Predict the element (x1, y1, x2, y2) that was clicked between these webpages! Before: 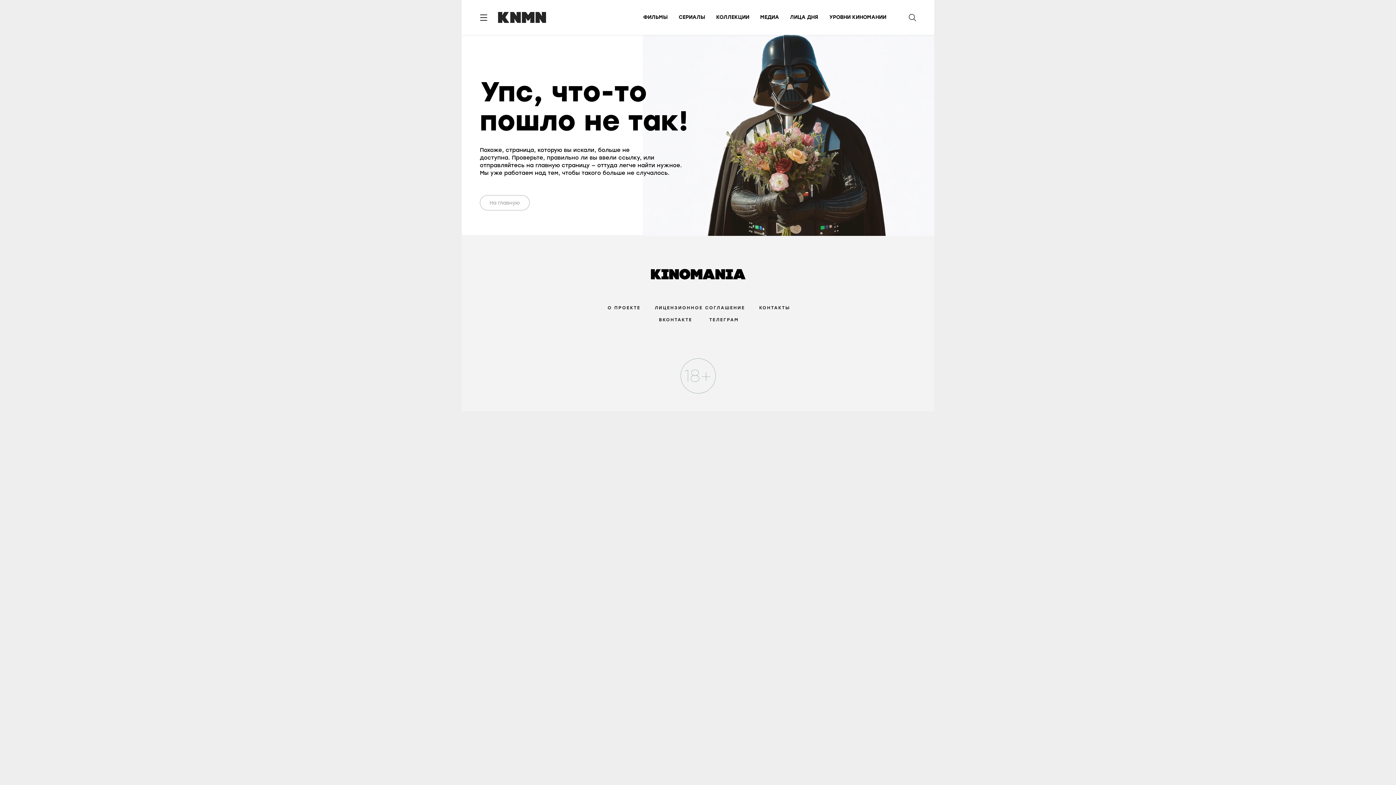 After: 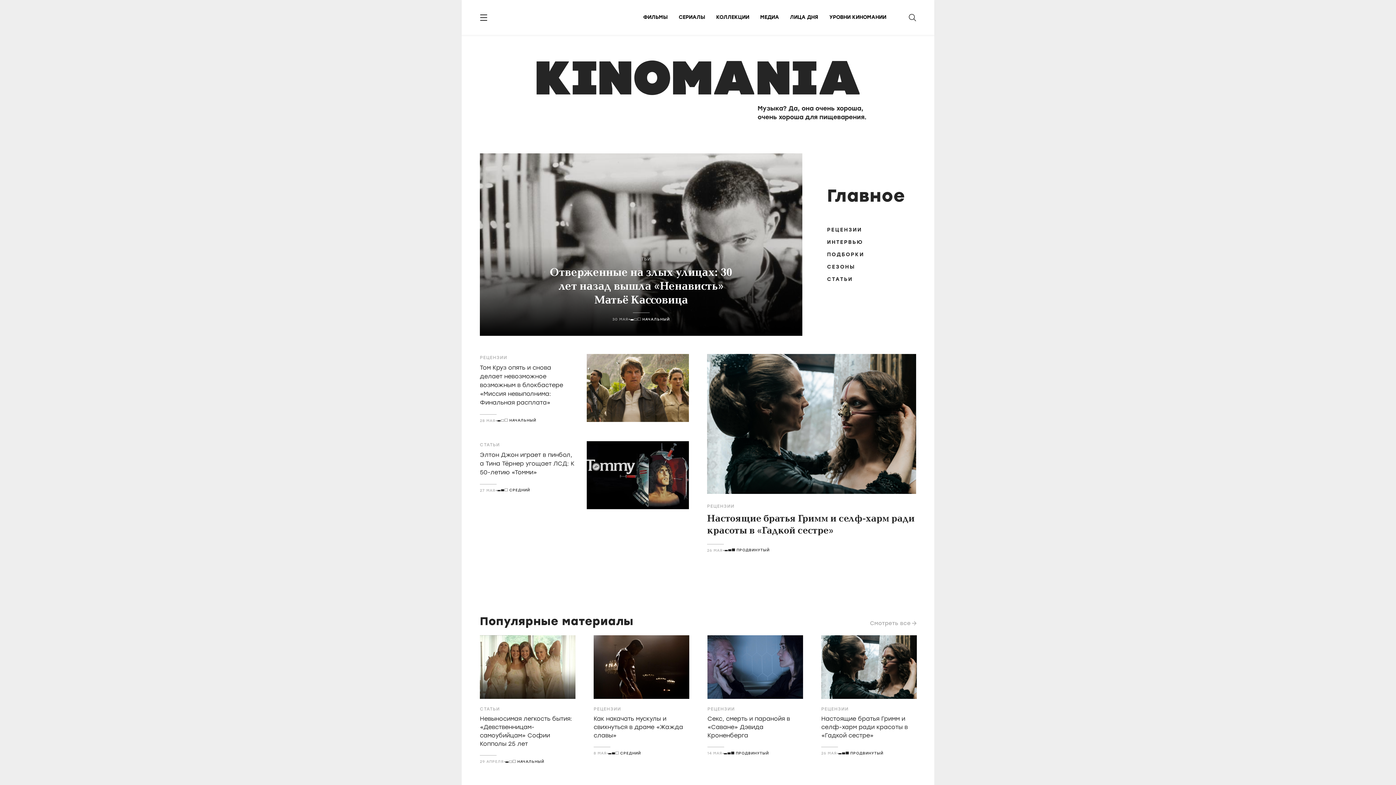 Action: bbox: (480, 195, 529, 210) label: На главную